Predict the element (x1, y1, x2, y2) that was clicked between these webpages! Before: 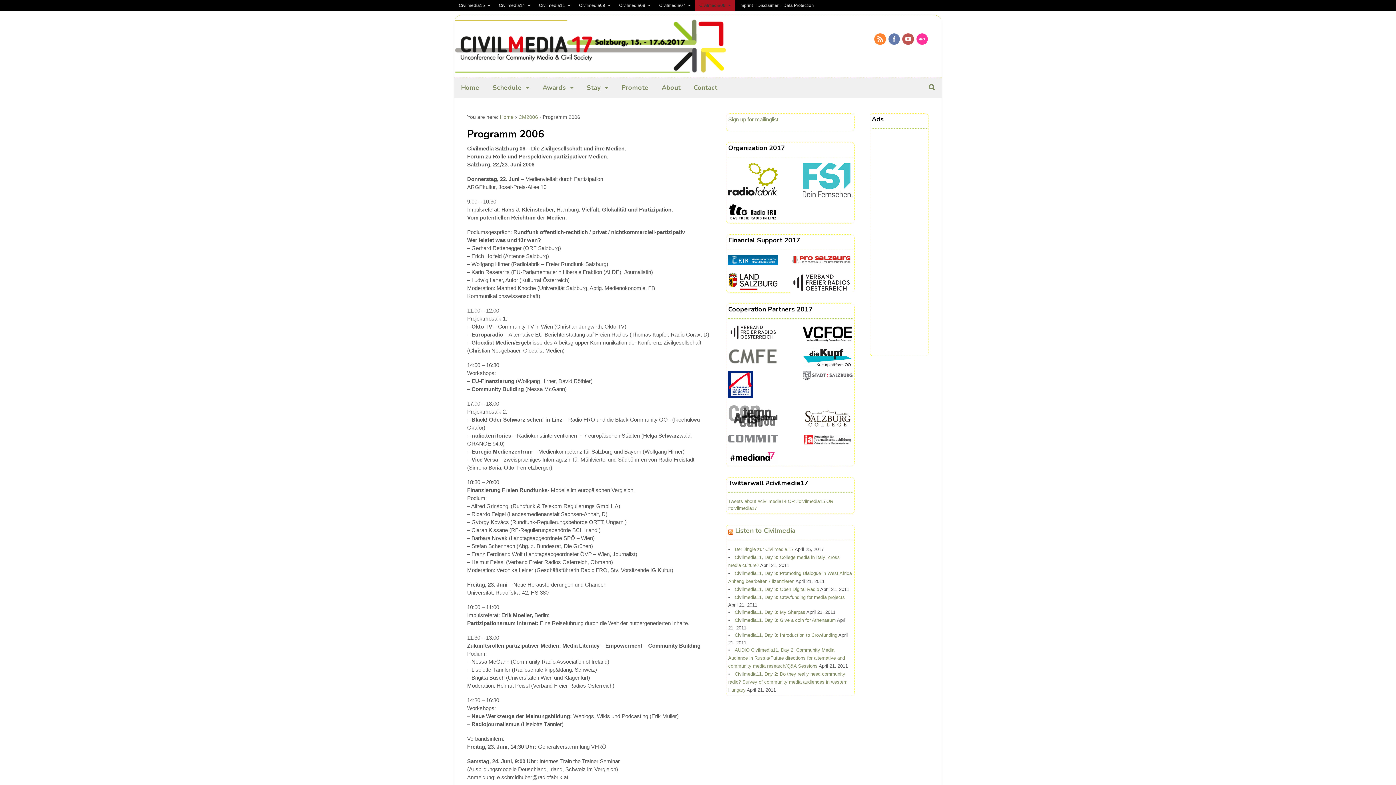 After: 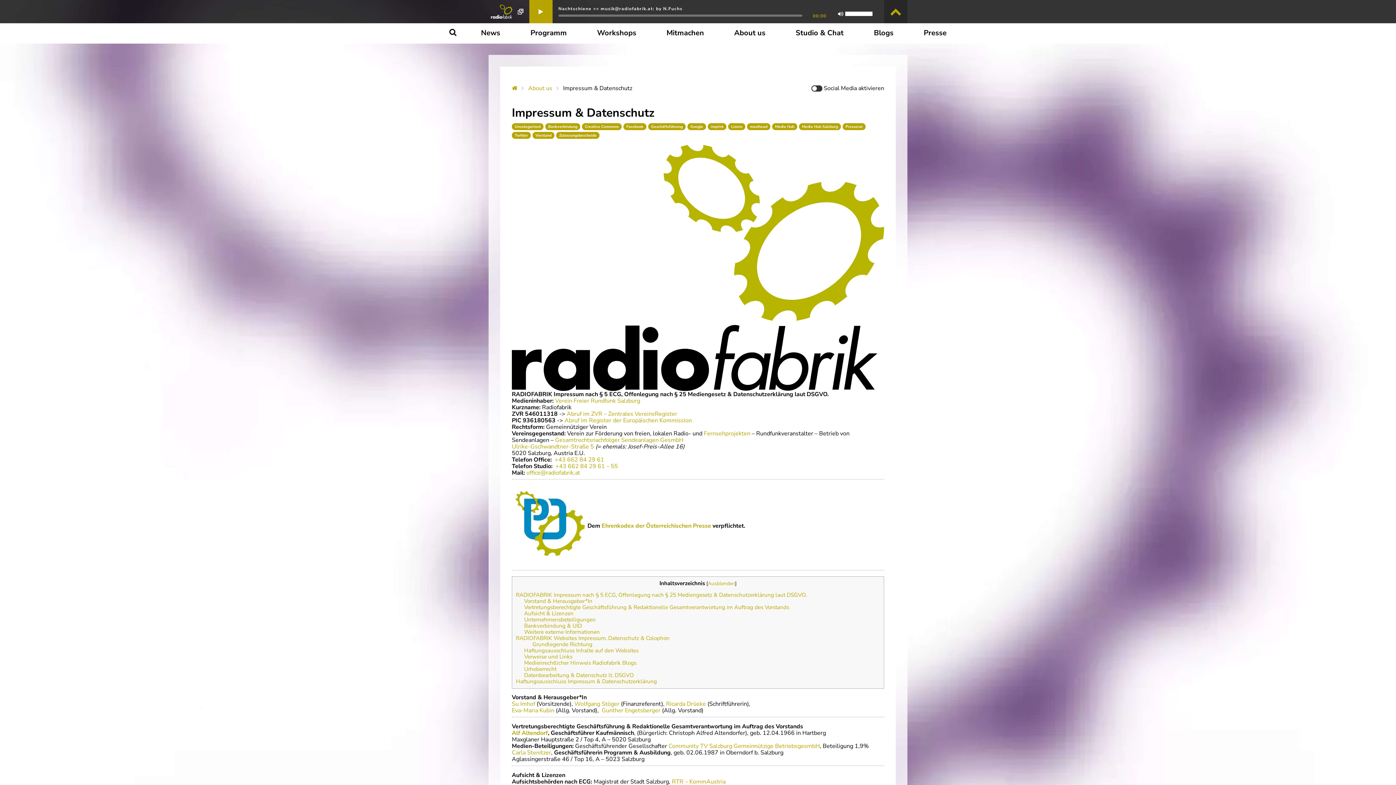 Action: bbox: (735, 0, 818, 11) label: Imprint – Disclaimer – Data Protection